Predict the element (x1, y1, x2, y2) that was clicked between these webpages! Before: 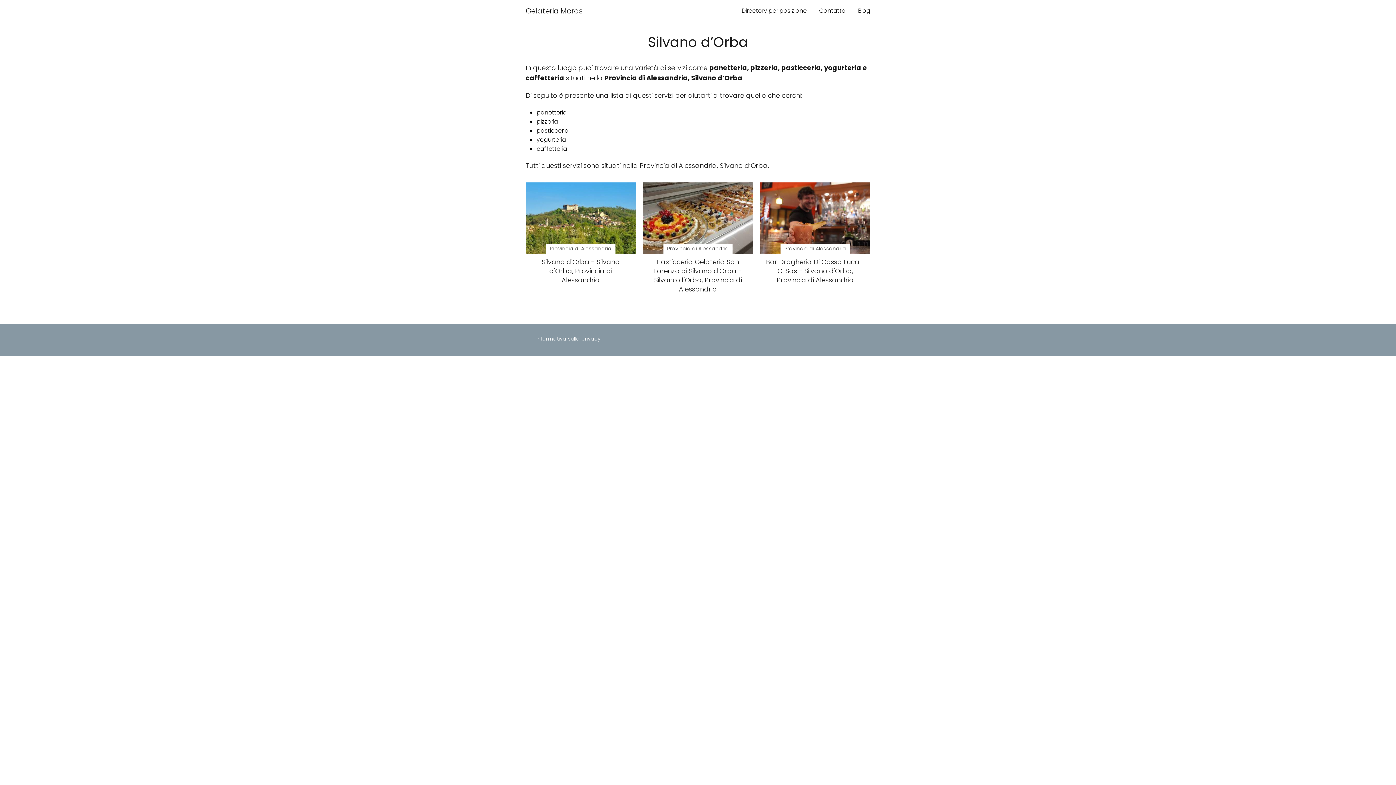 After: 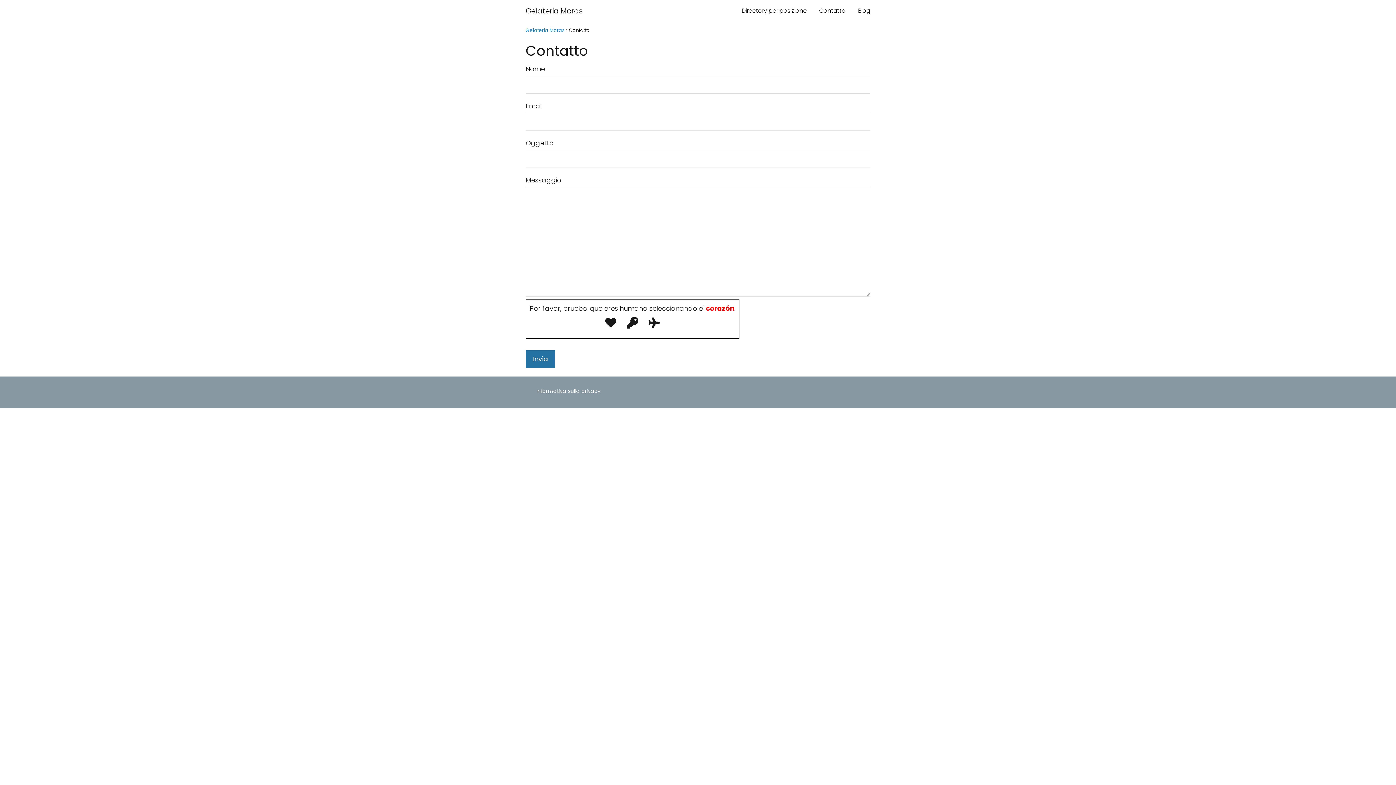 Action: label: Contatto bbox: (819, 6, 845, 14)